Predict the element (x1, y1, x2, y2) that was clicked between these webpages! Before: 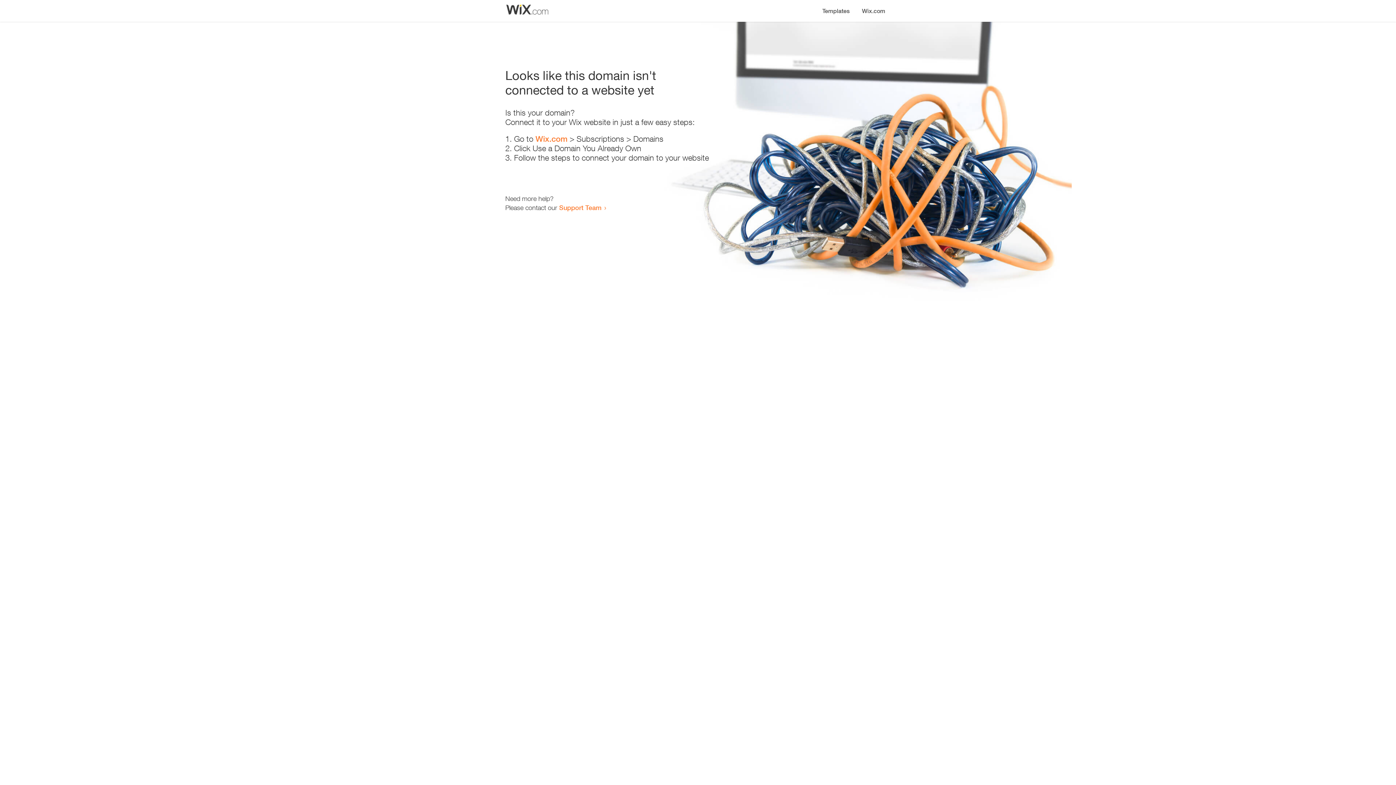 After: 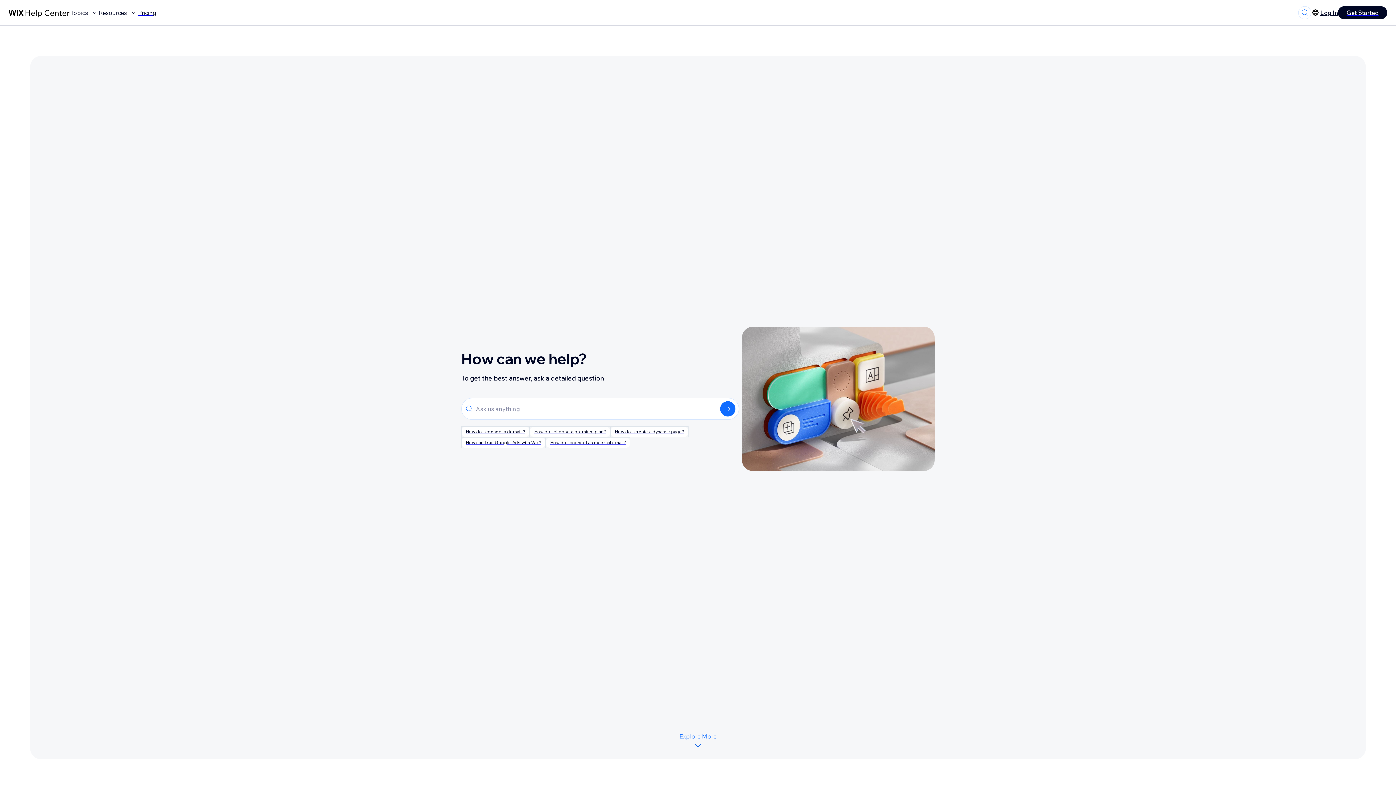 Action: bbox: (559, 203, 601, 211) label: Support Team